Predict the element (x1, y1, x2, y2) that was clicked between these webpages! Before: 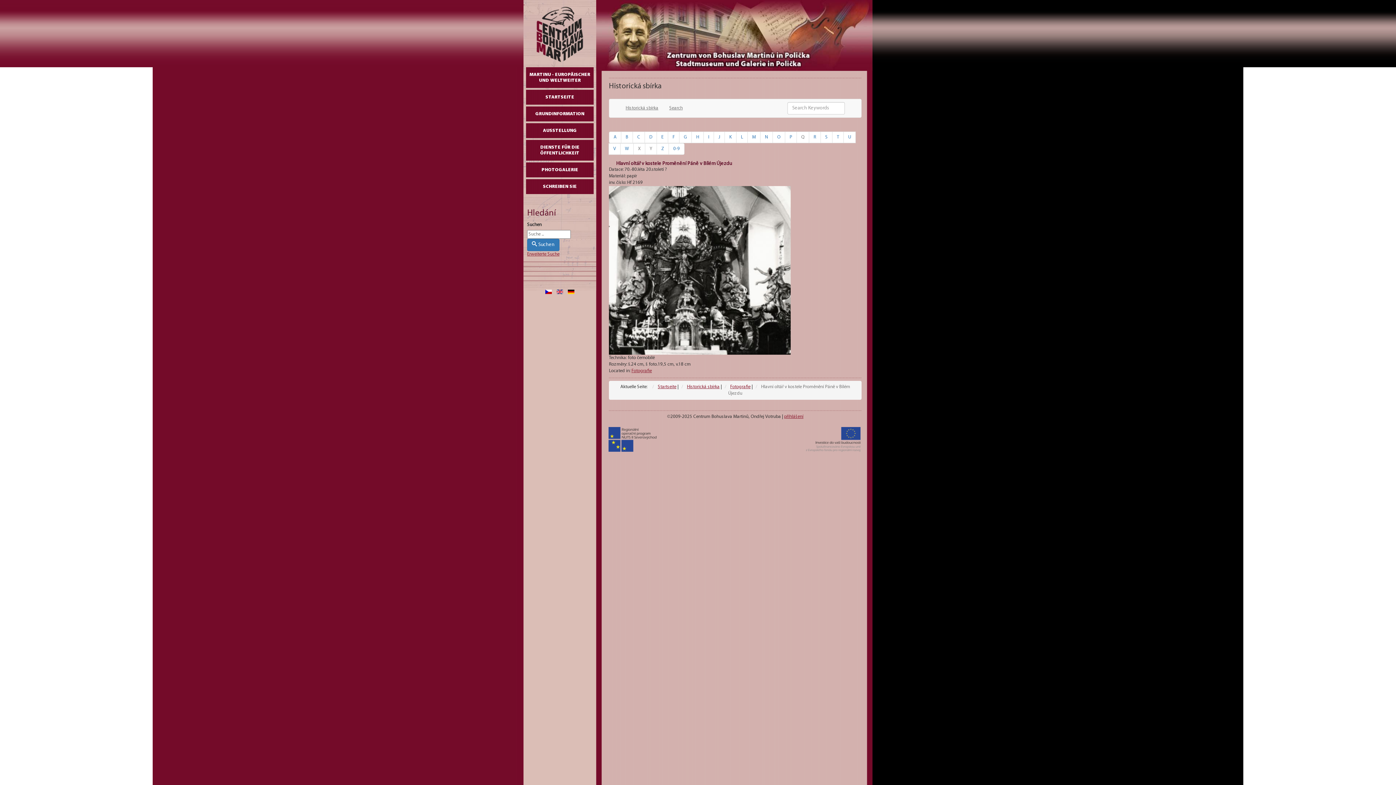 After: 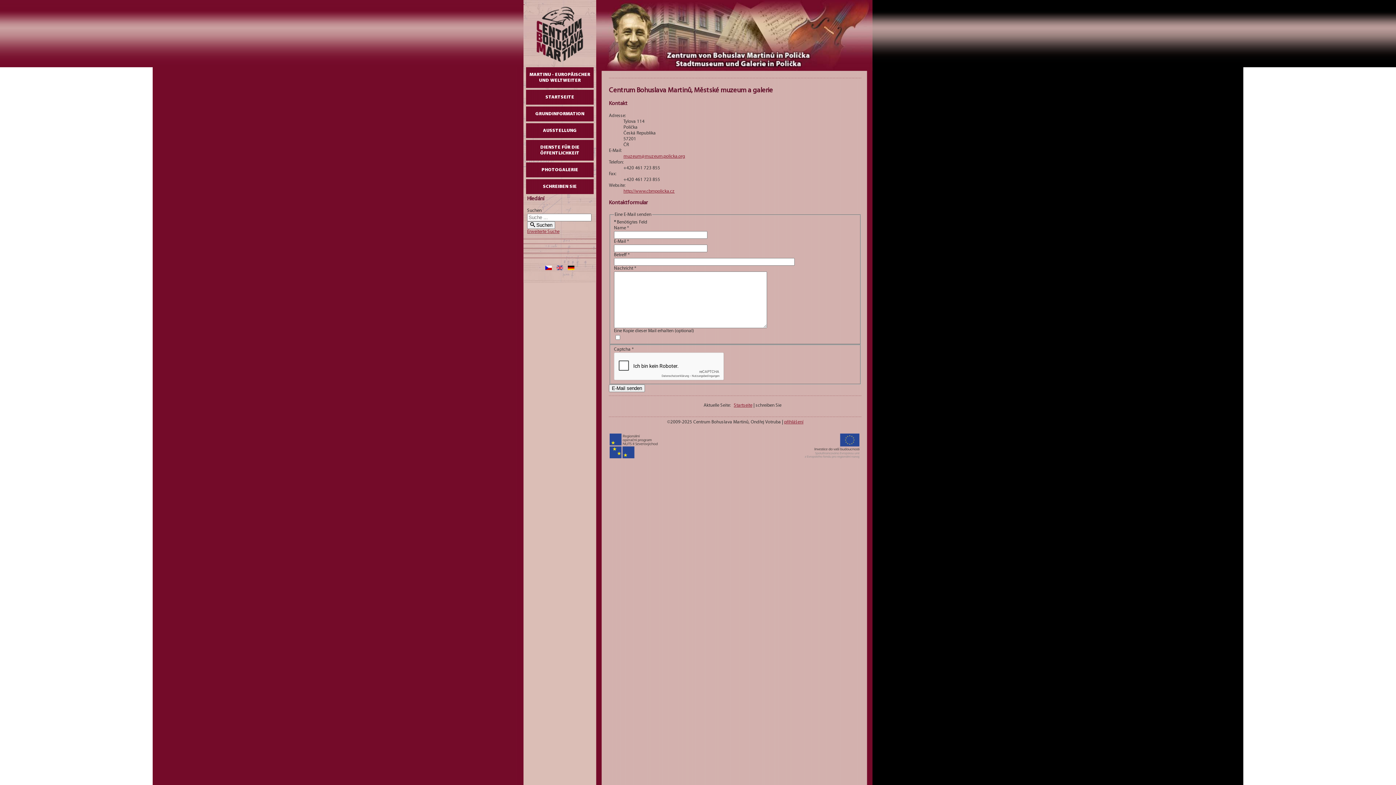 Action: bbox: (526, 179, 593, 194) label: SCHREIBEN SIE